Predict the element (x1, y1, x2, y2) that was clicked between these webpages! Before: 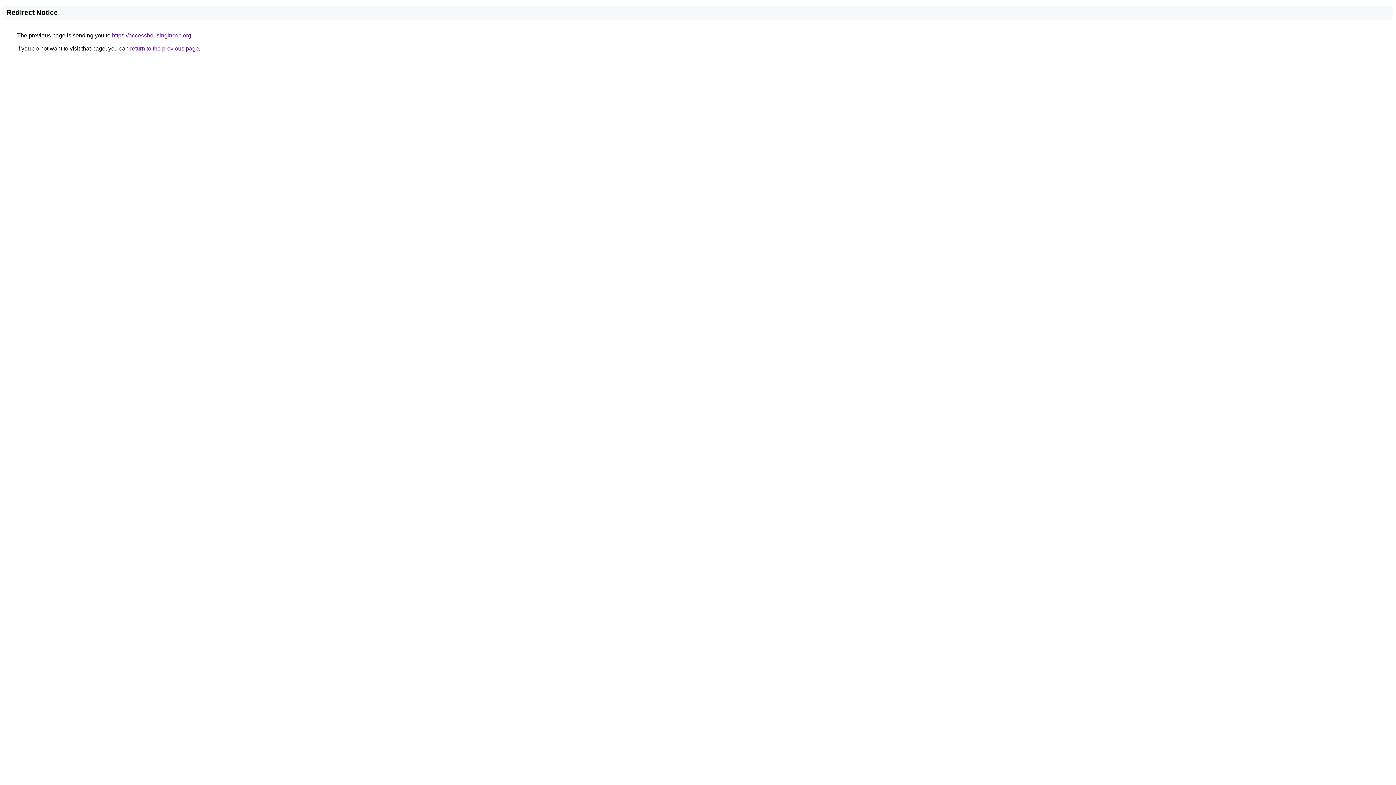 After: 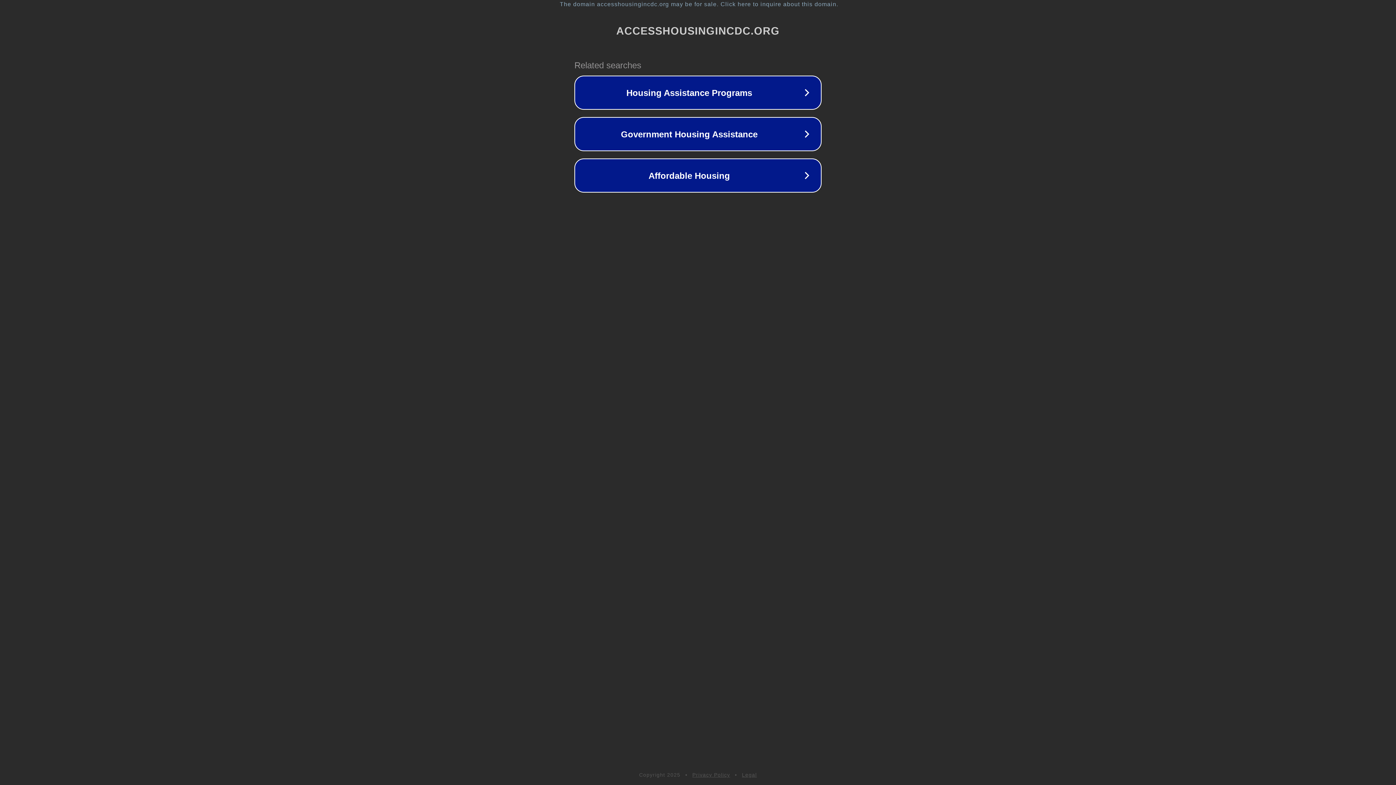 Action: label: https://accesshousingincdc.org bbox: (112, 32, 191, 38)